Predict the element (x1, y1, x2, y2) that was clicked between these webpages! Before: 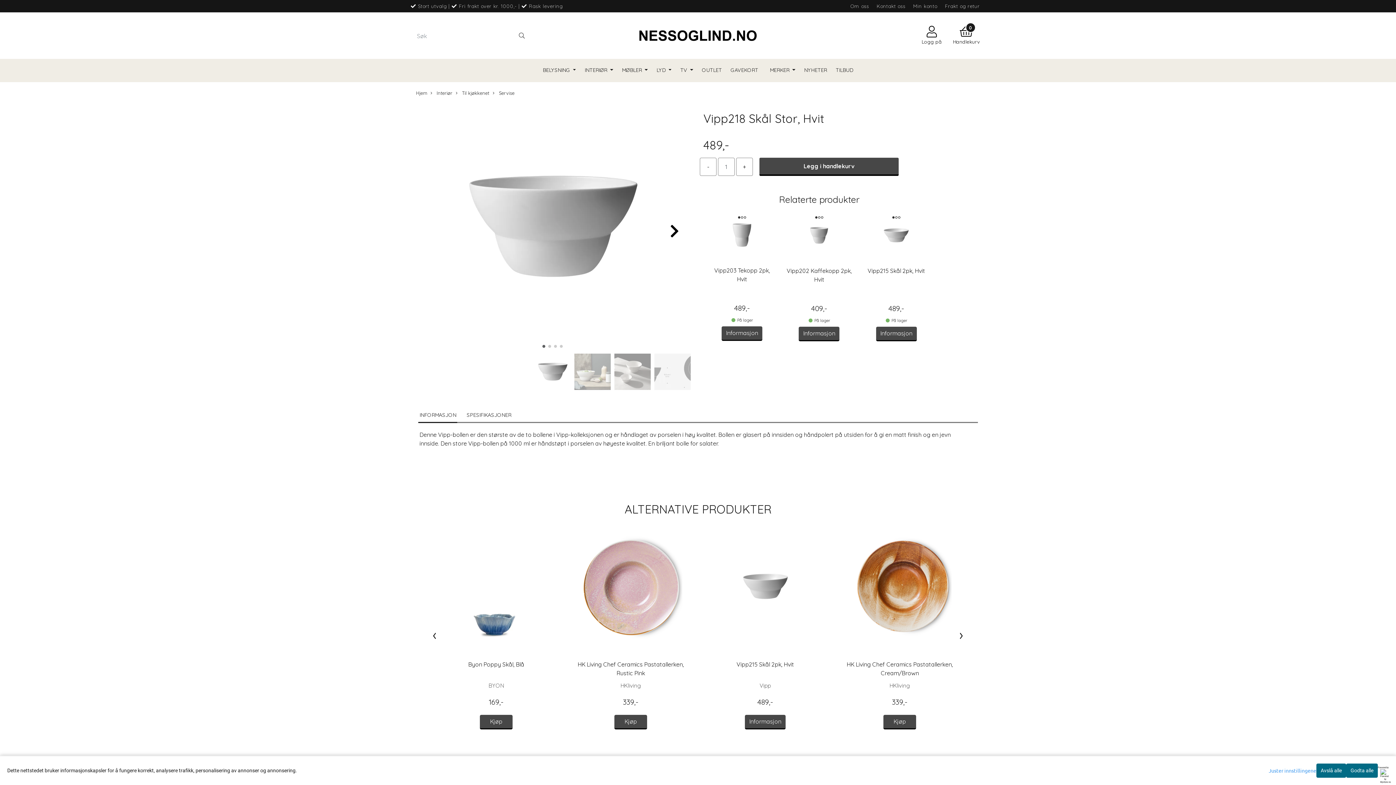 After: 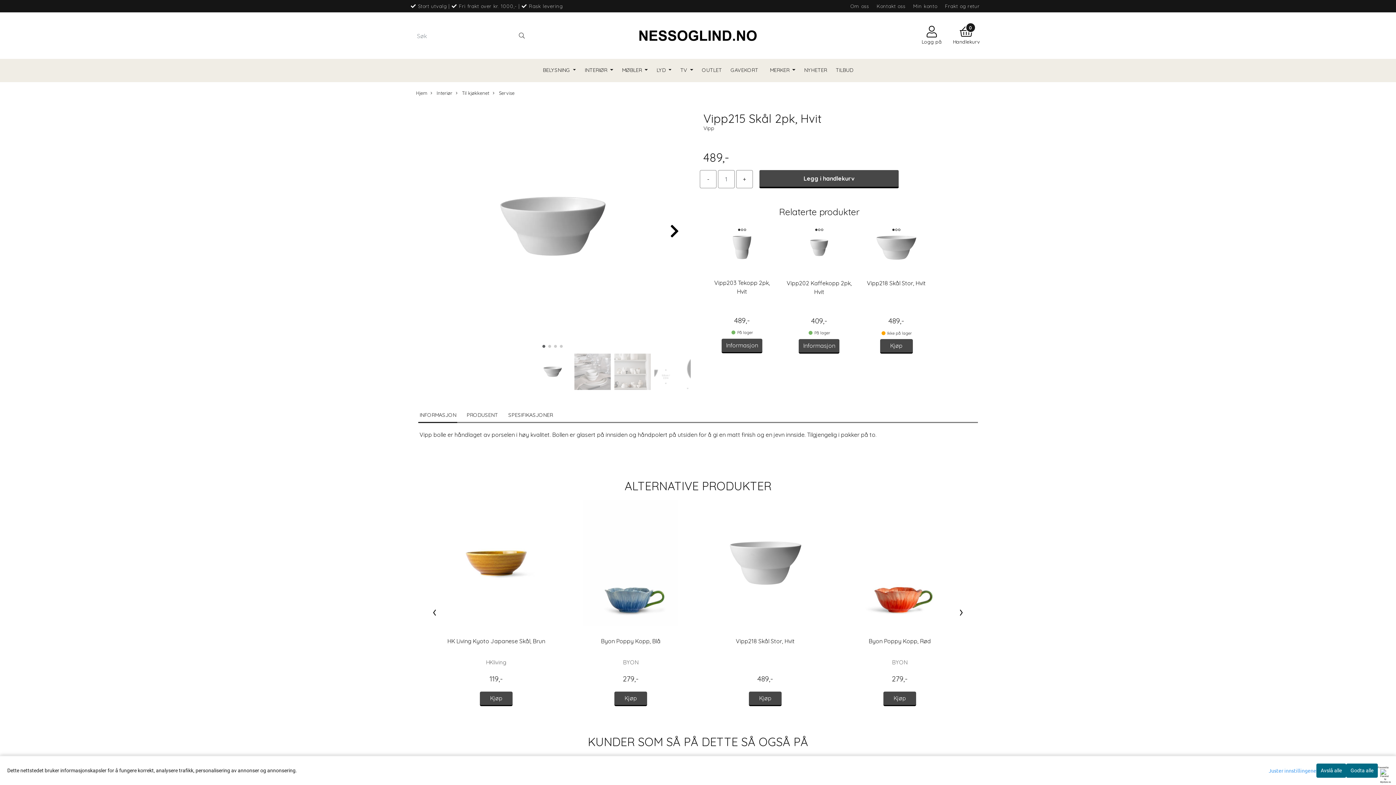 Action: bbox: (860, 208, 932, 262)